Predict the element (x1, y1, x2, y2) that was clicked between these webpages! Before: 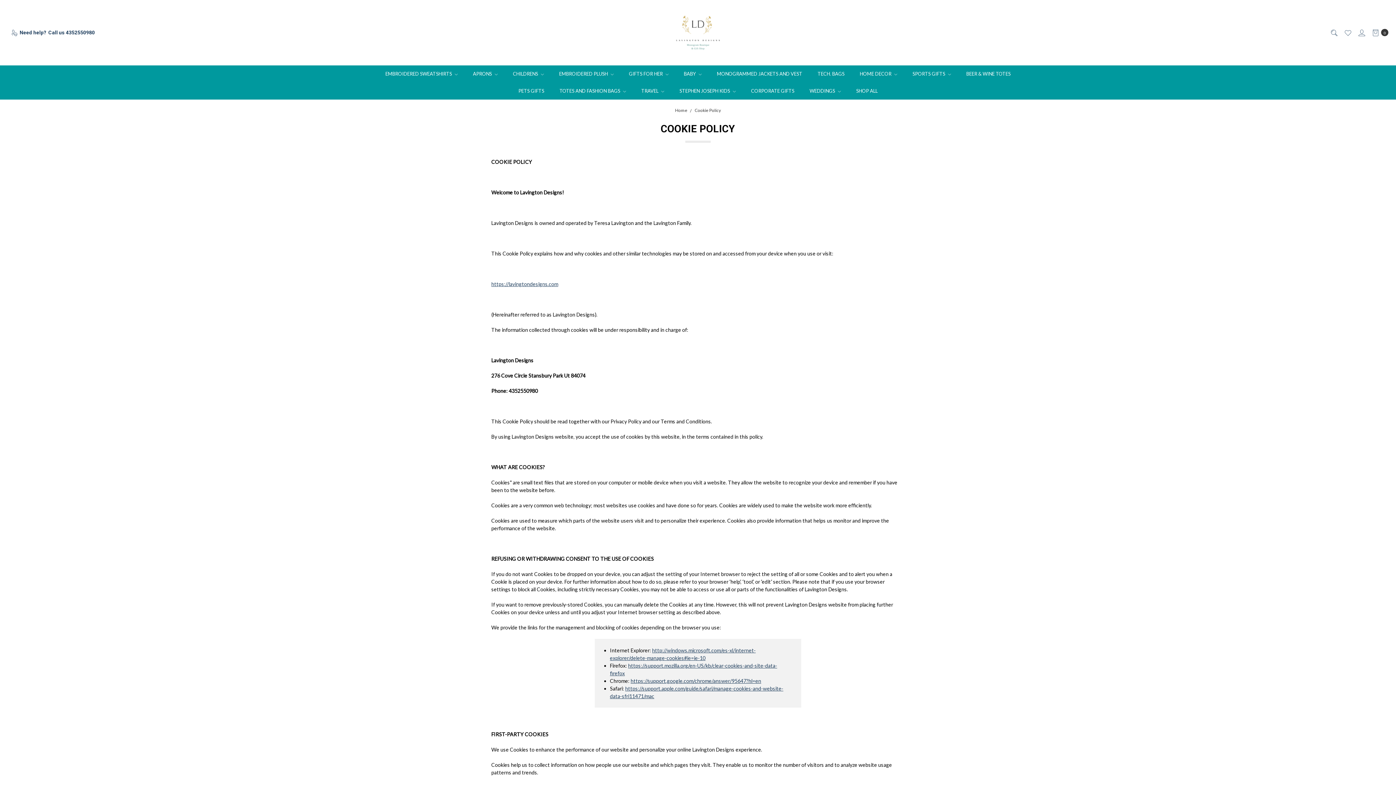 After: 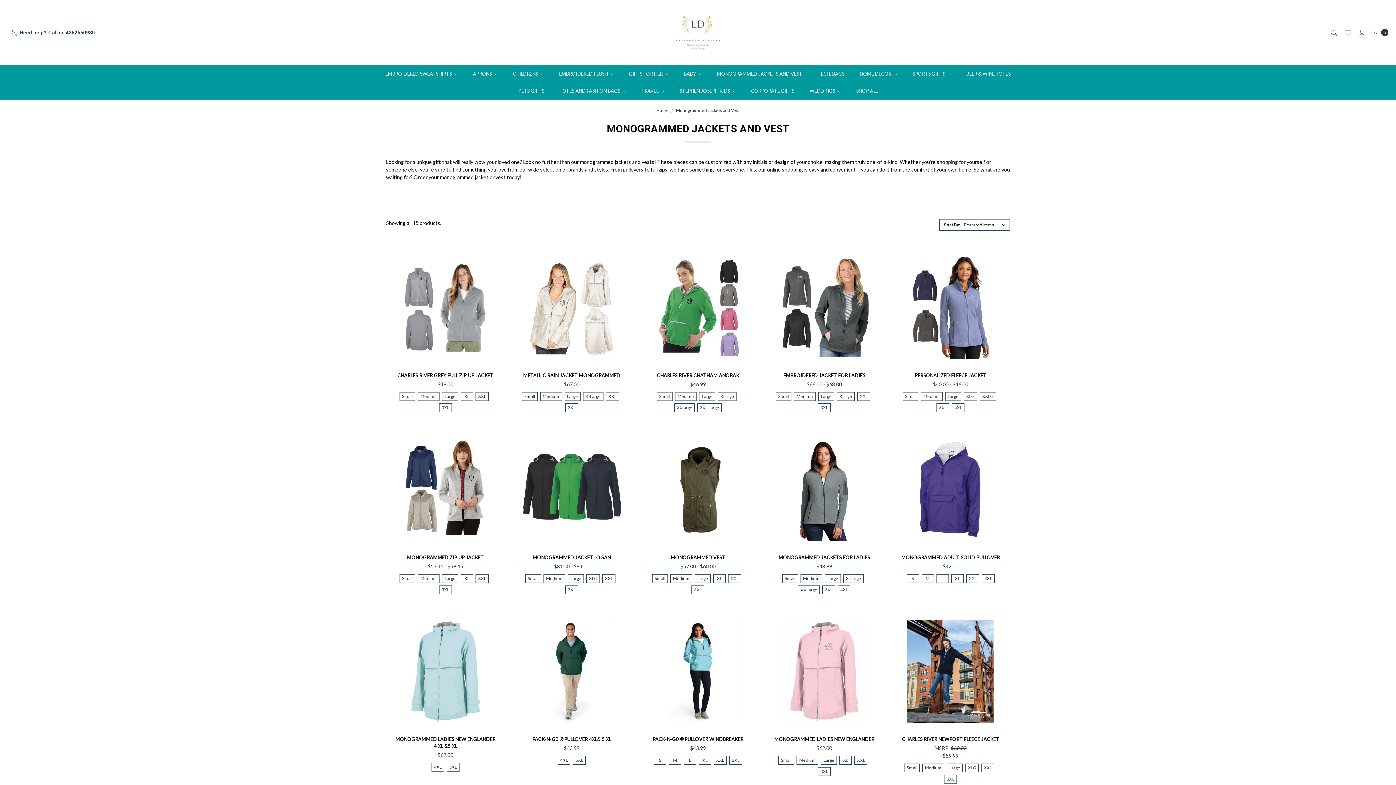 Action: label: MONOGRAMMED JACKETS AND VEST bbox: (709, 65, 810, 82)